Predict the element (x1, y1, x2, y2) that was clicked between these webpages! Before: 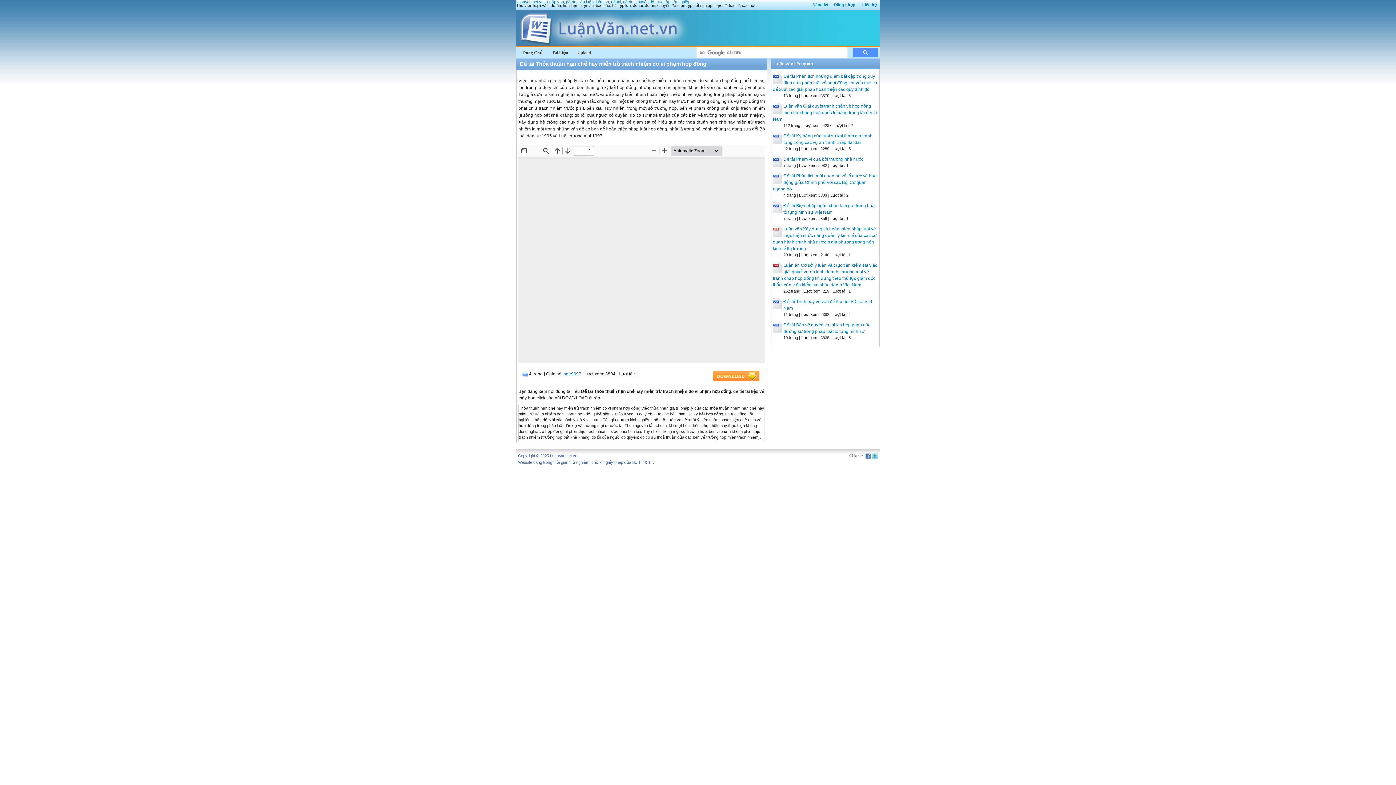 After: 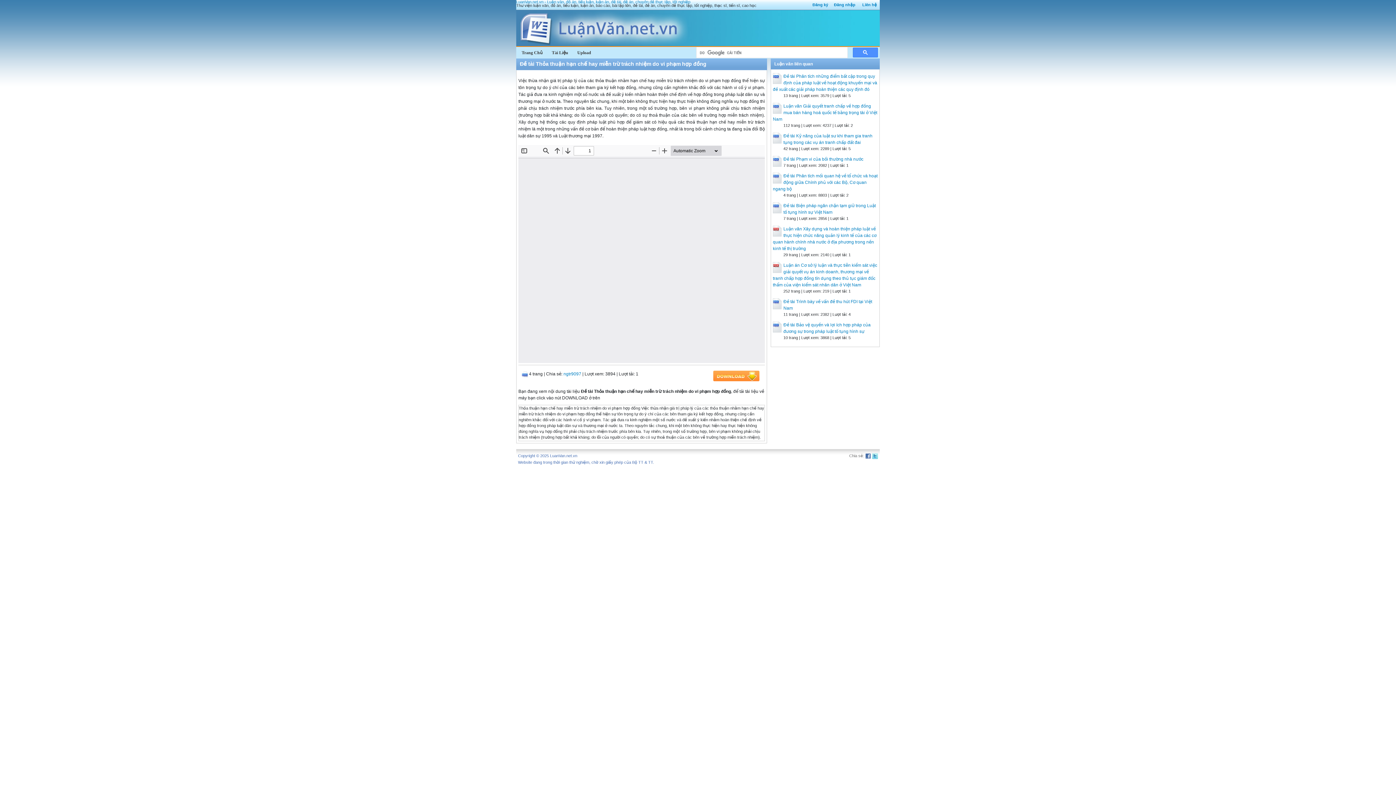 Action: bbox: (563, 371, 581, 376) label: ngtr9097